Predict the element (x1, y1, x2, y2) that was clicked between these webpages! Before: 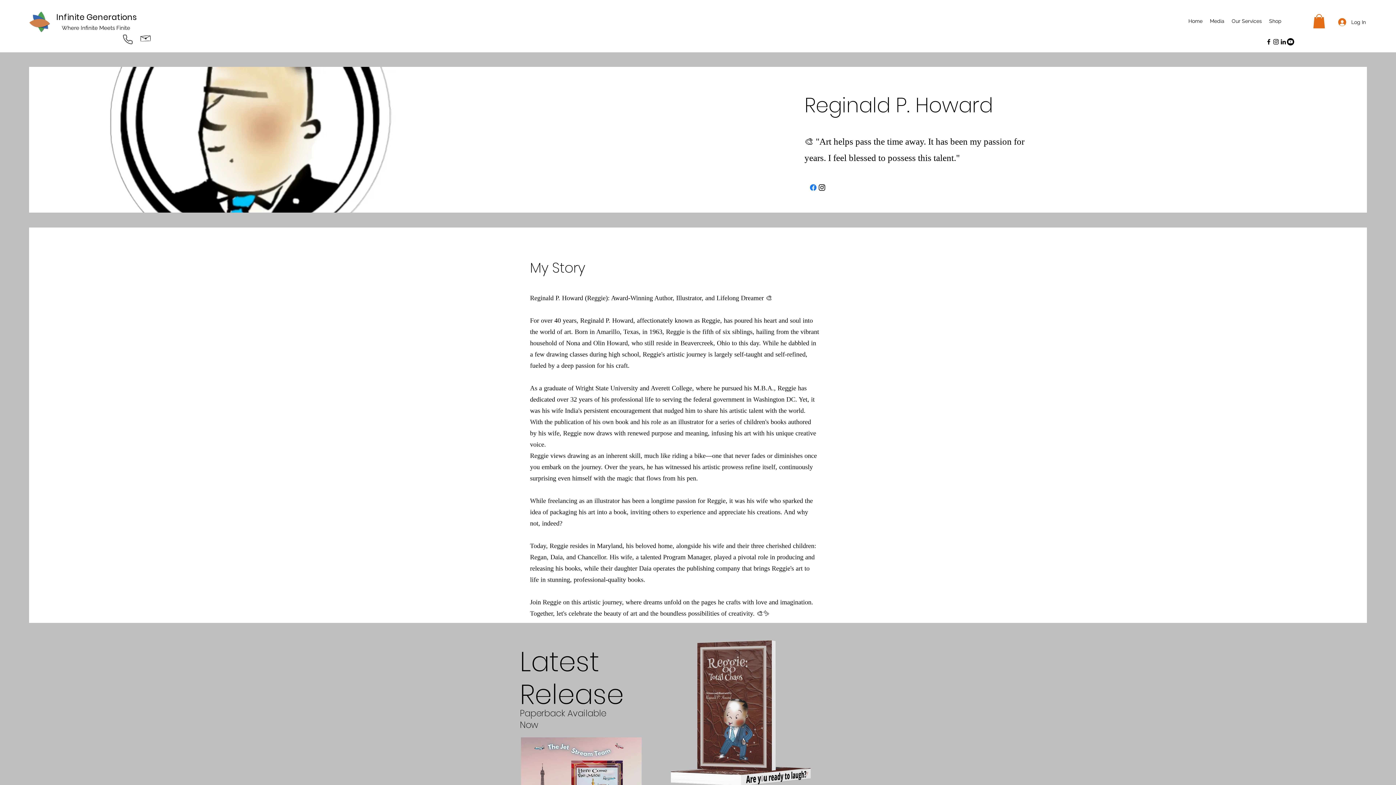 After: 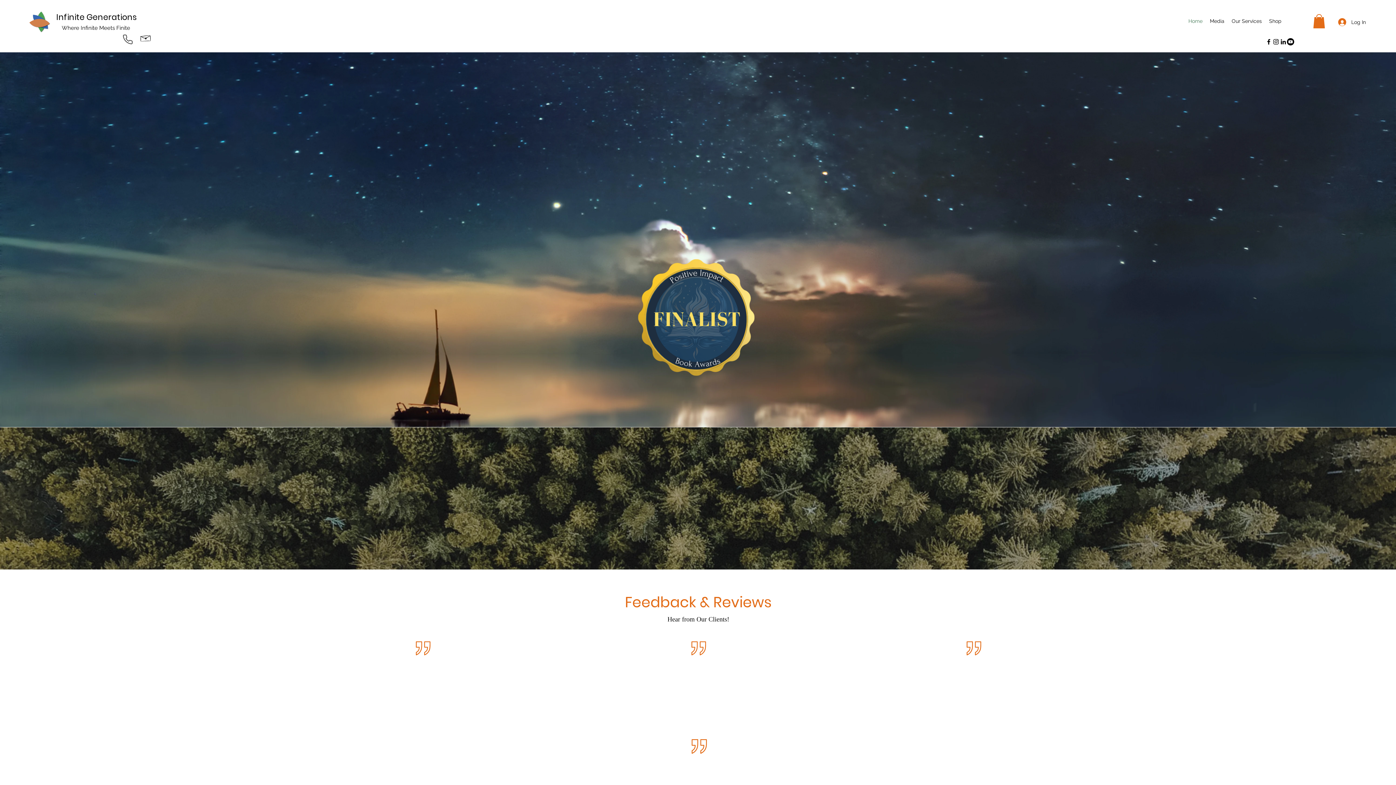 Action: bbox: (29, 10, 50, 32)